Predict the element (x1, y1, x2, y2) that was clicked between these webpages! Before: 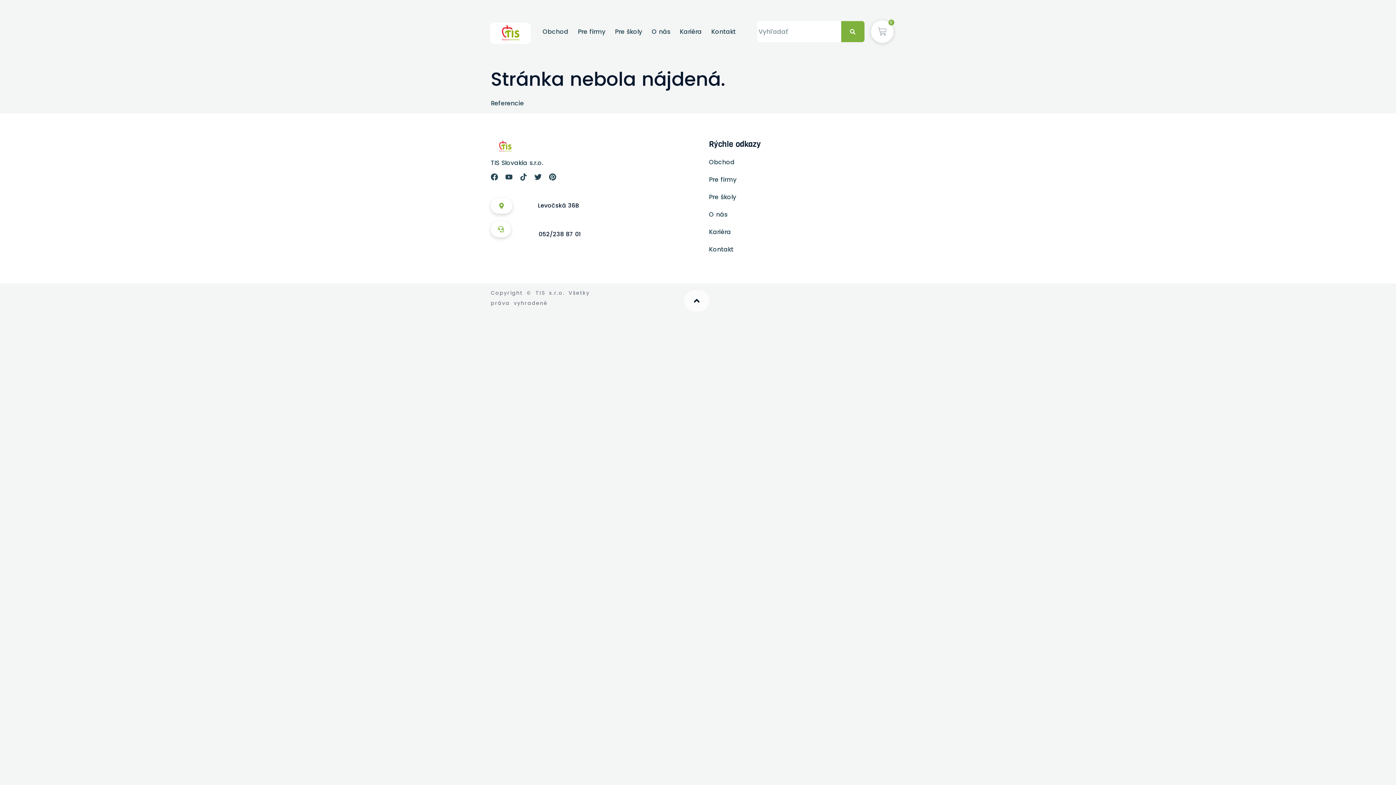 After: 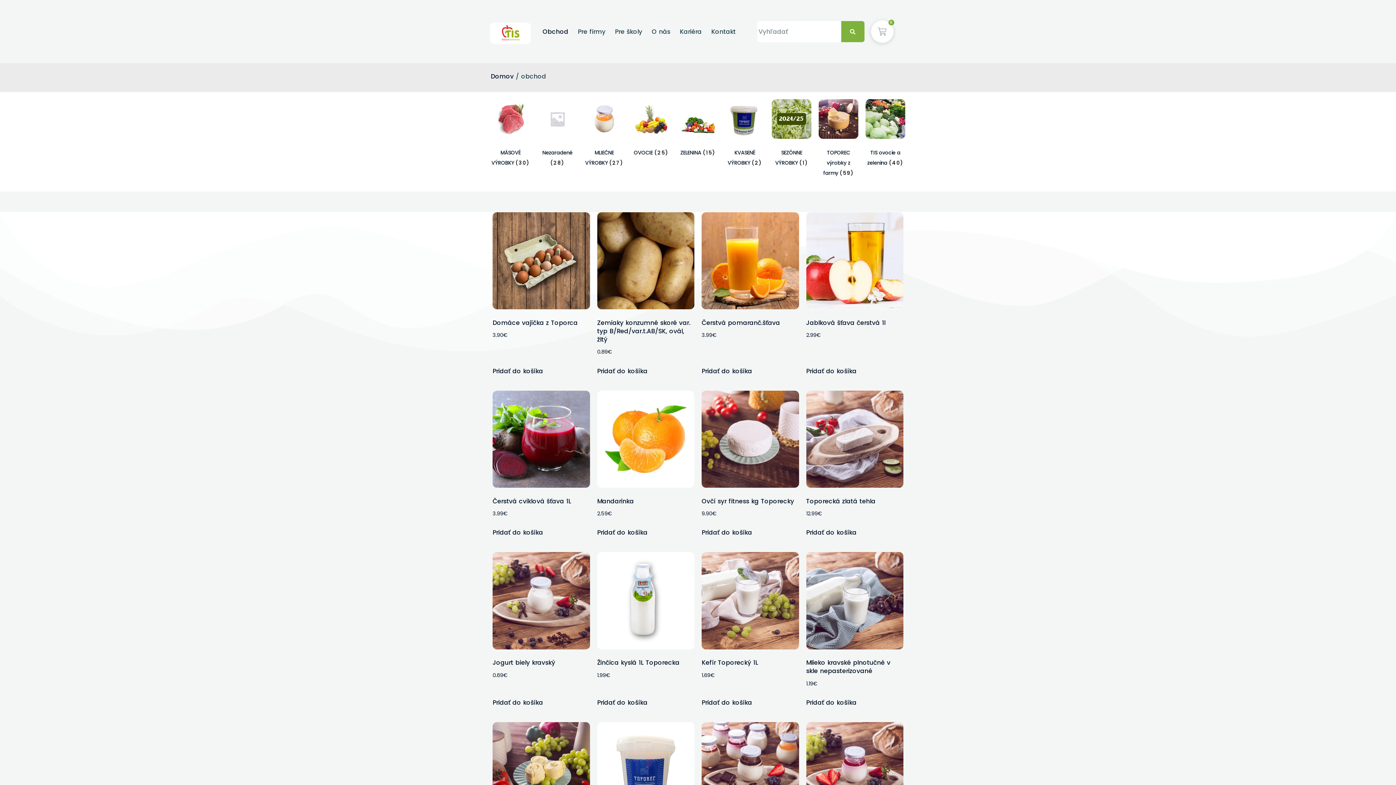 Action: bbox: (538, 26, 573, 36) label: Obchod